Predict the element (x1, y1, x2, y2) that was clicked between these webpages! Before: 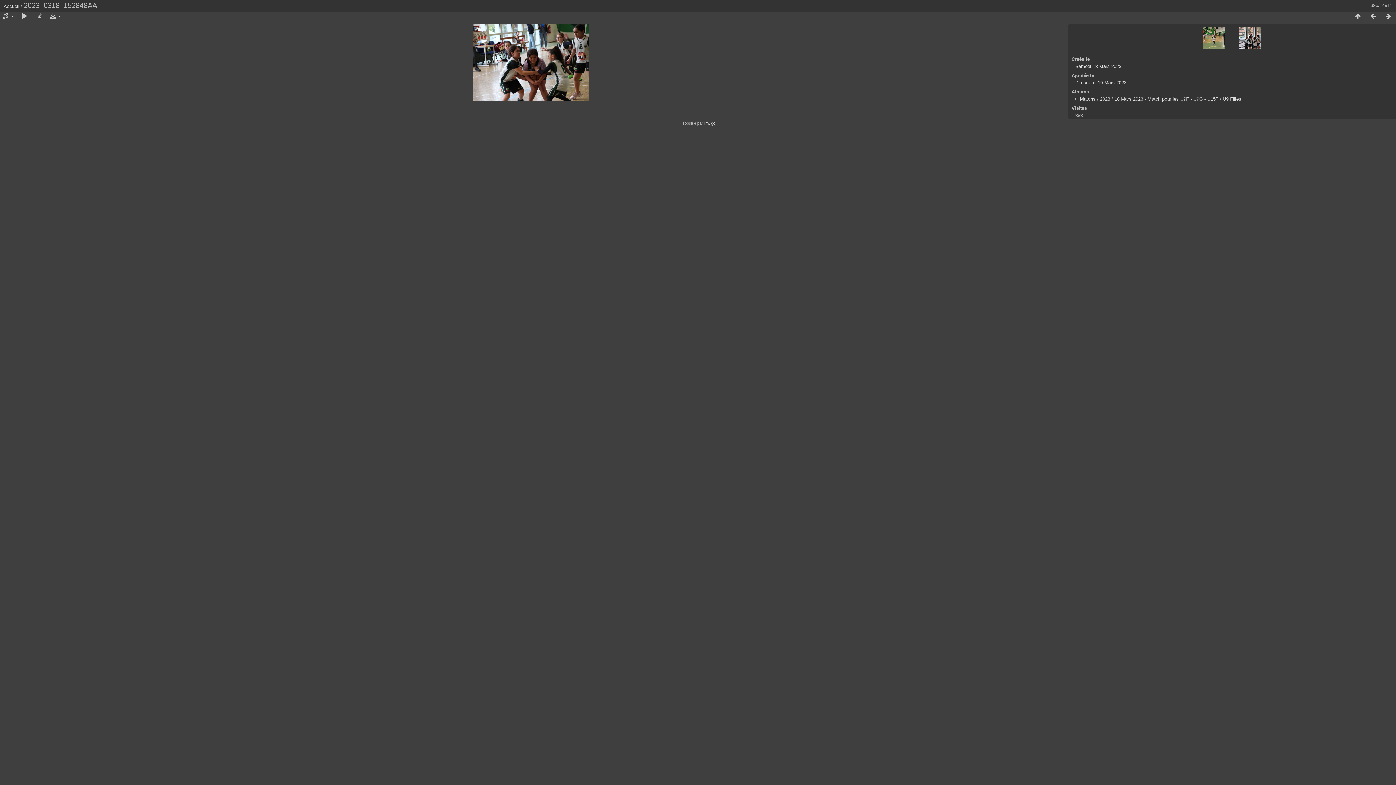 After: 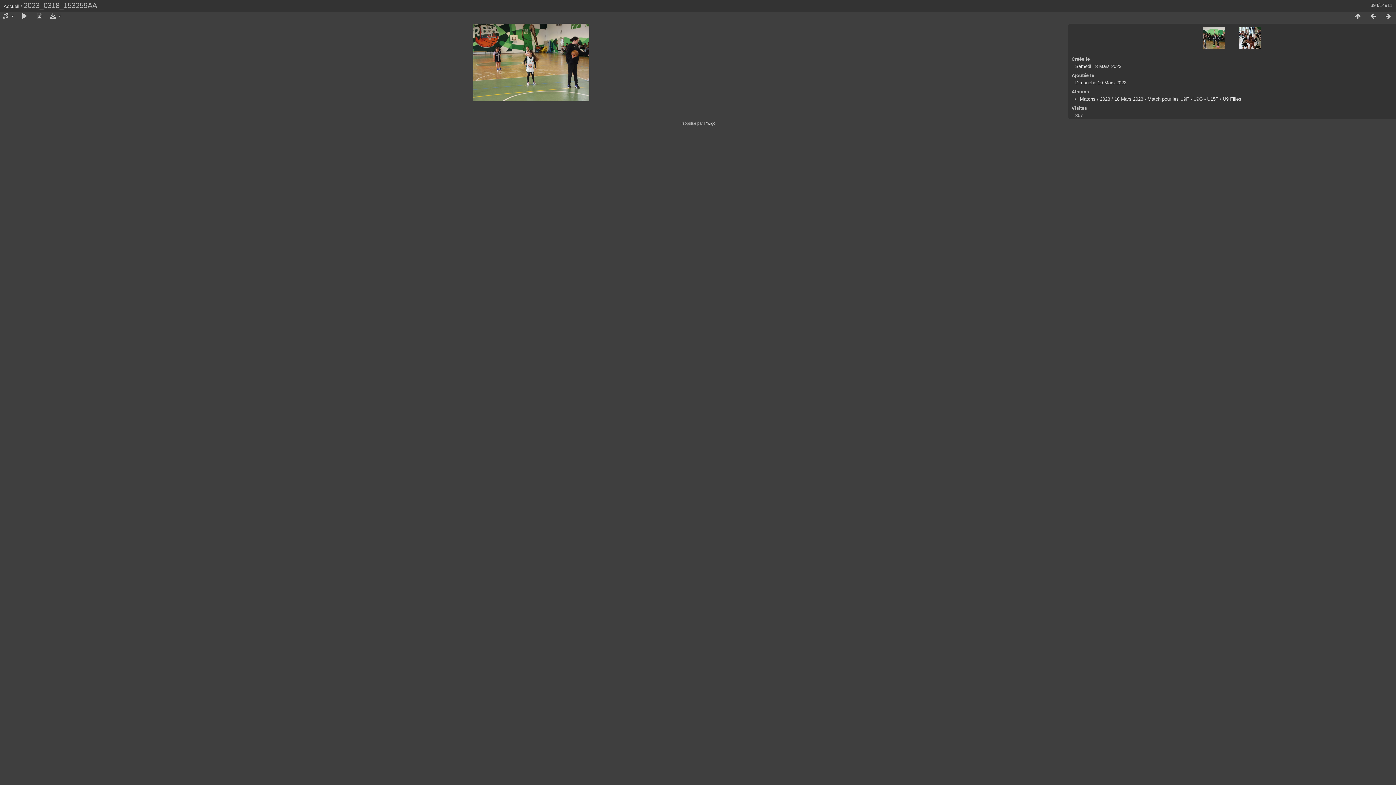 Action: bbox: (1365, 12, 1381, 20)